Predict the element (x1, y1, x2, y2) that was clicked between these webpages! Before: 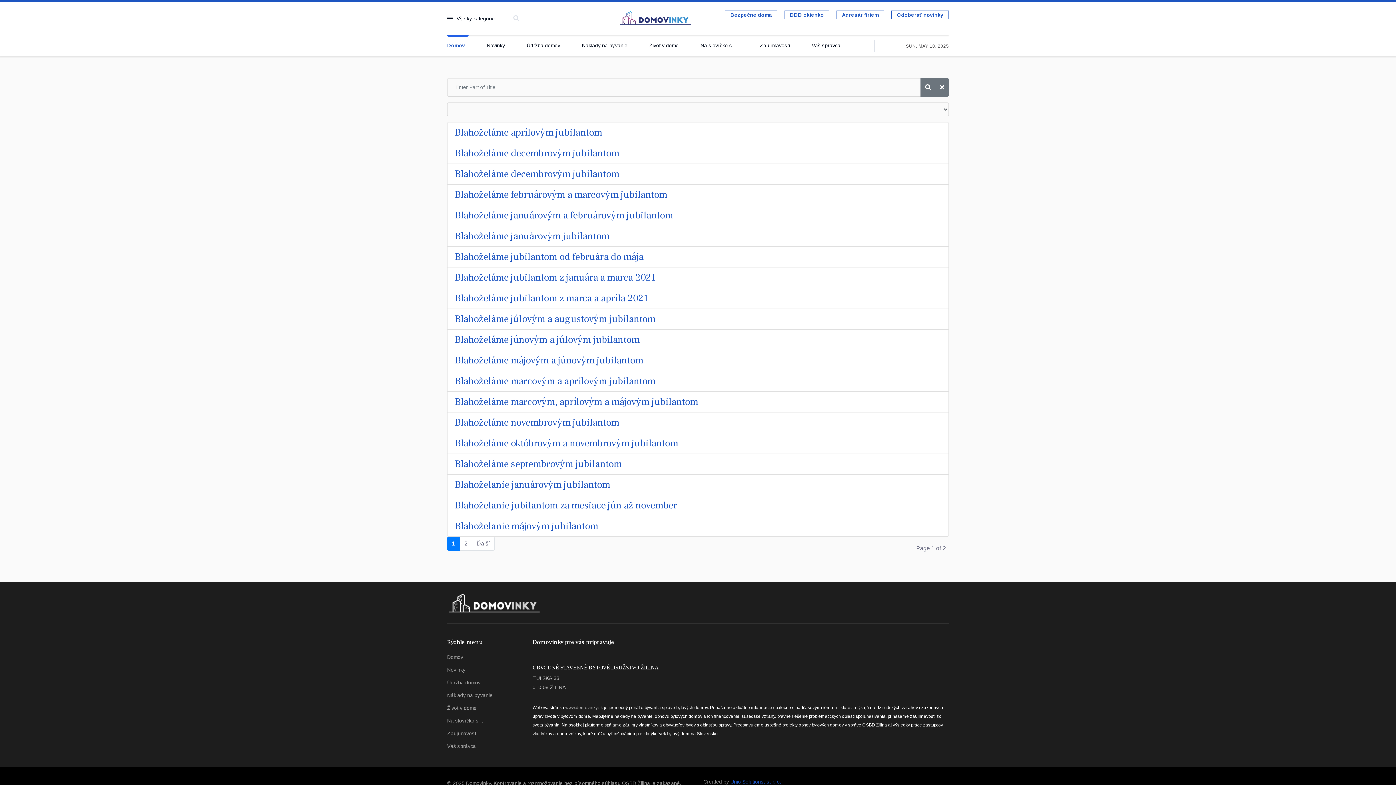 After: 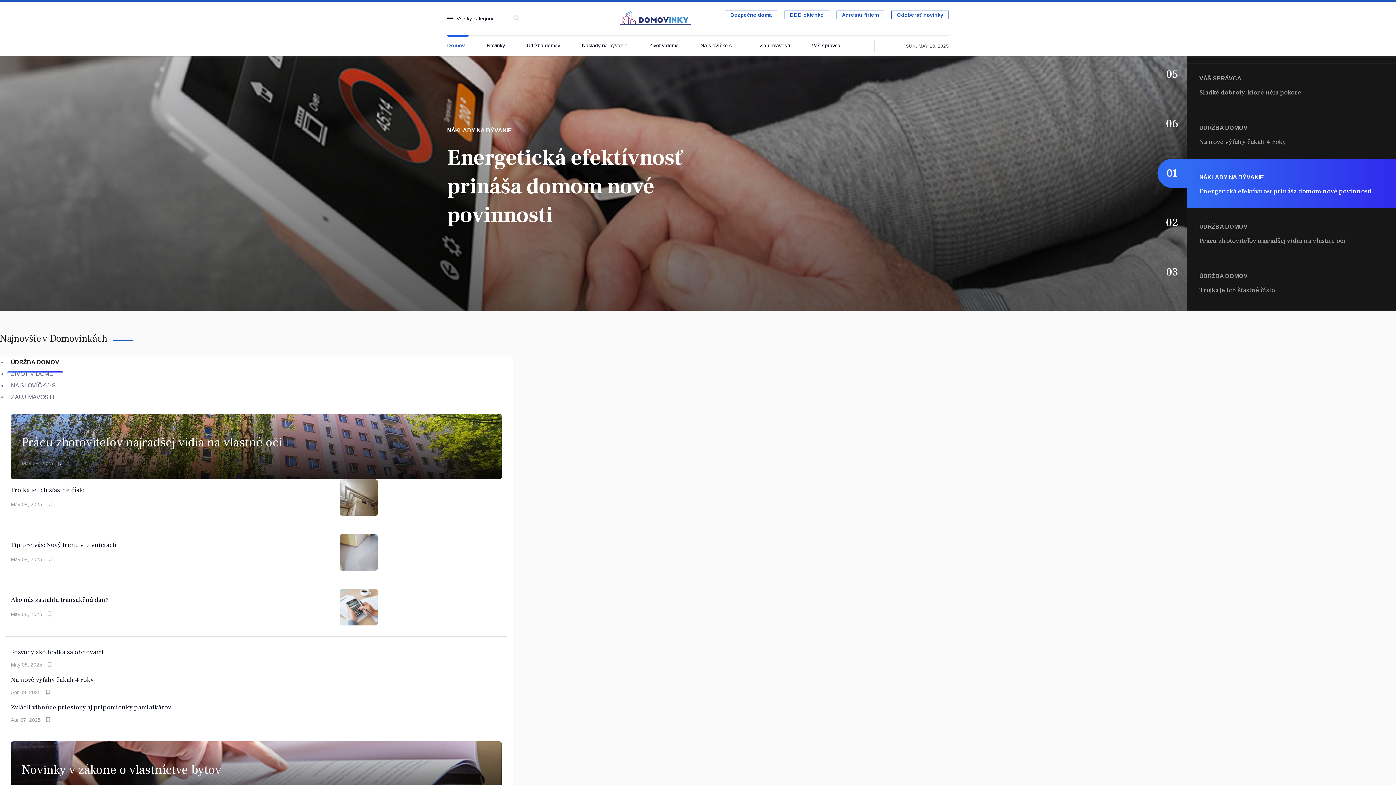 Action: bbox: (565, 705, 602, 710) label: www.domovinky.sk